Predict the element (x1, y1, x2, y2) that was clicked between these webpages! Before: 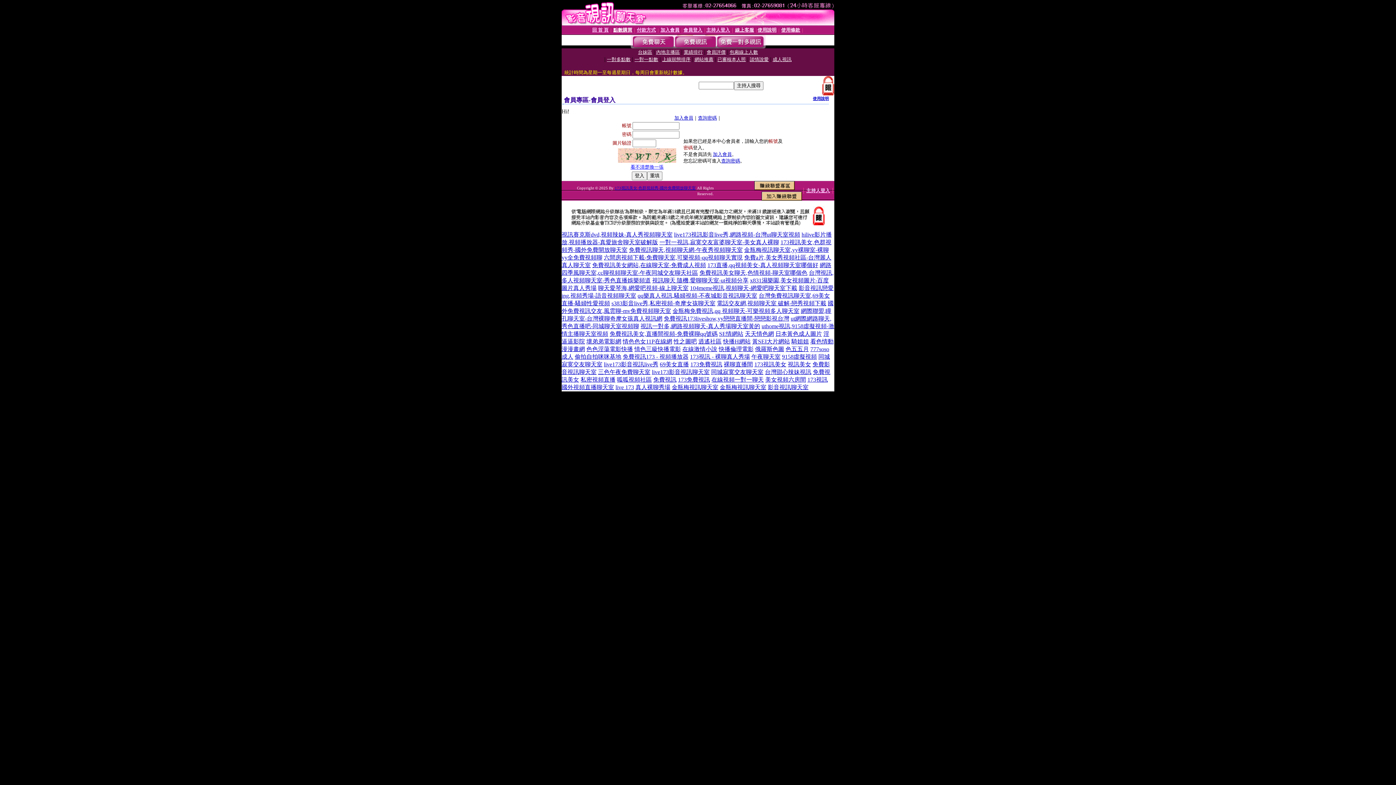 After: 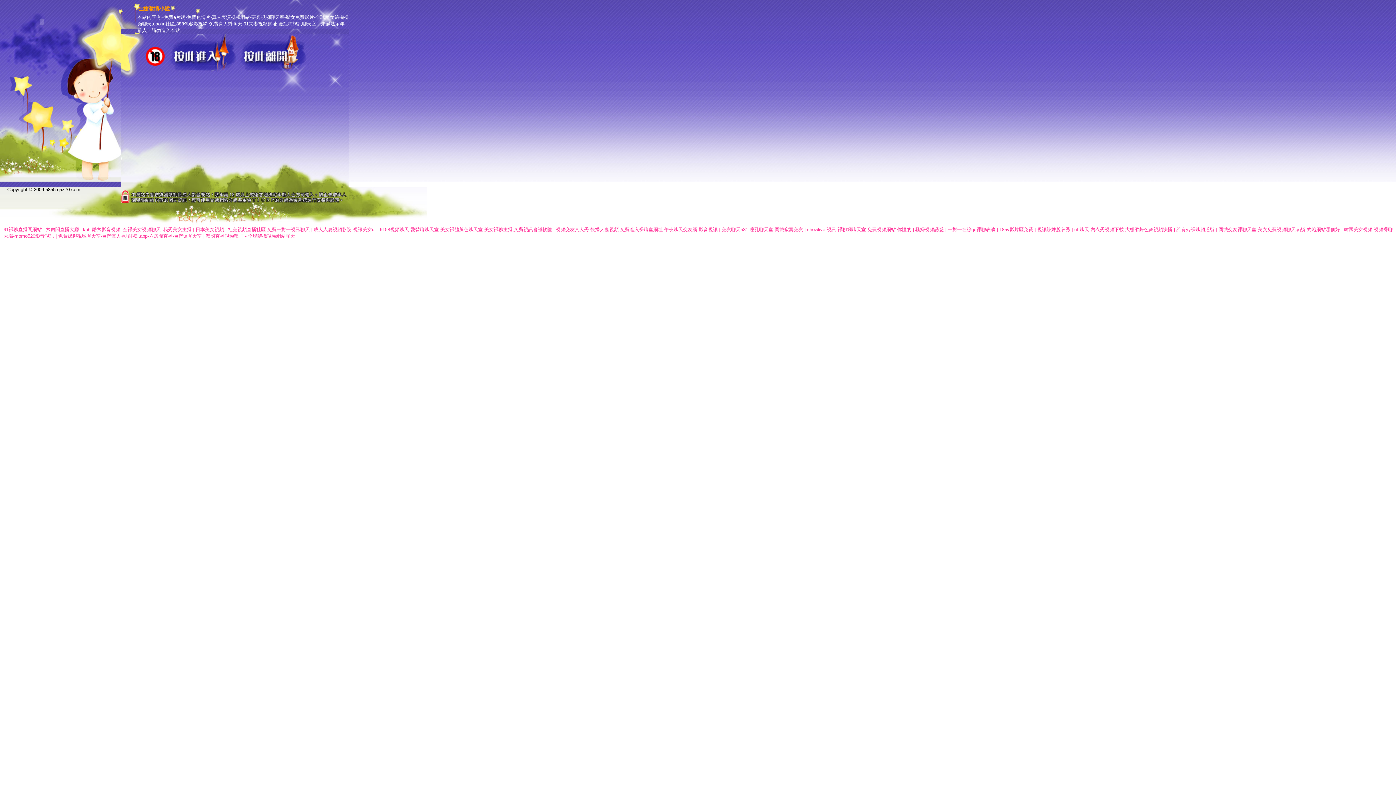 Action: label: 在線激情小說 bbox: (682, 346, 717, 352)